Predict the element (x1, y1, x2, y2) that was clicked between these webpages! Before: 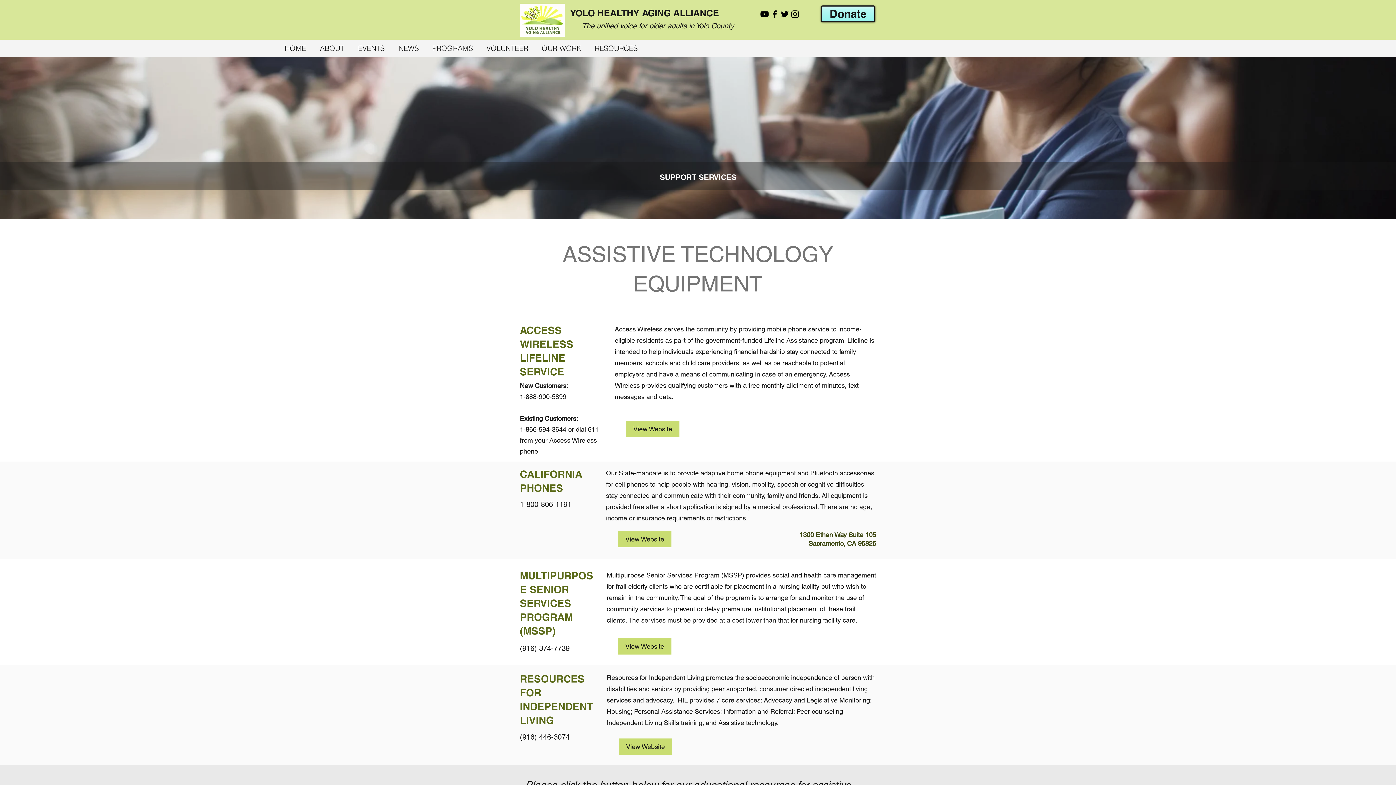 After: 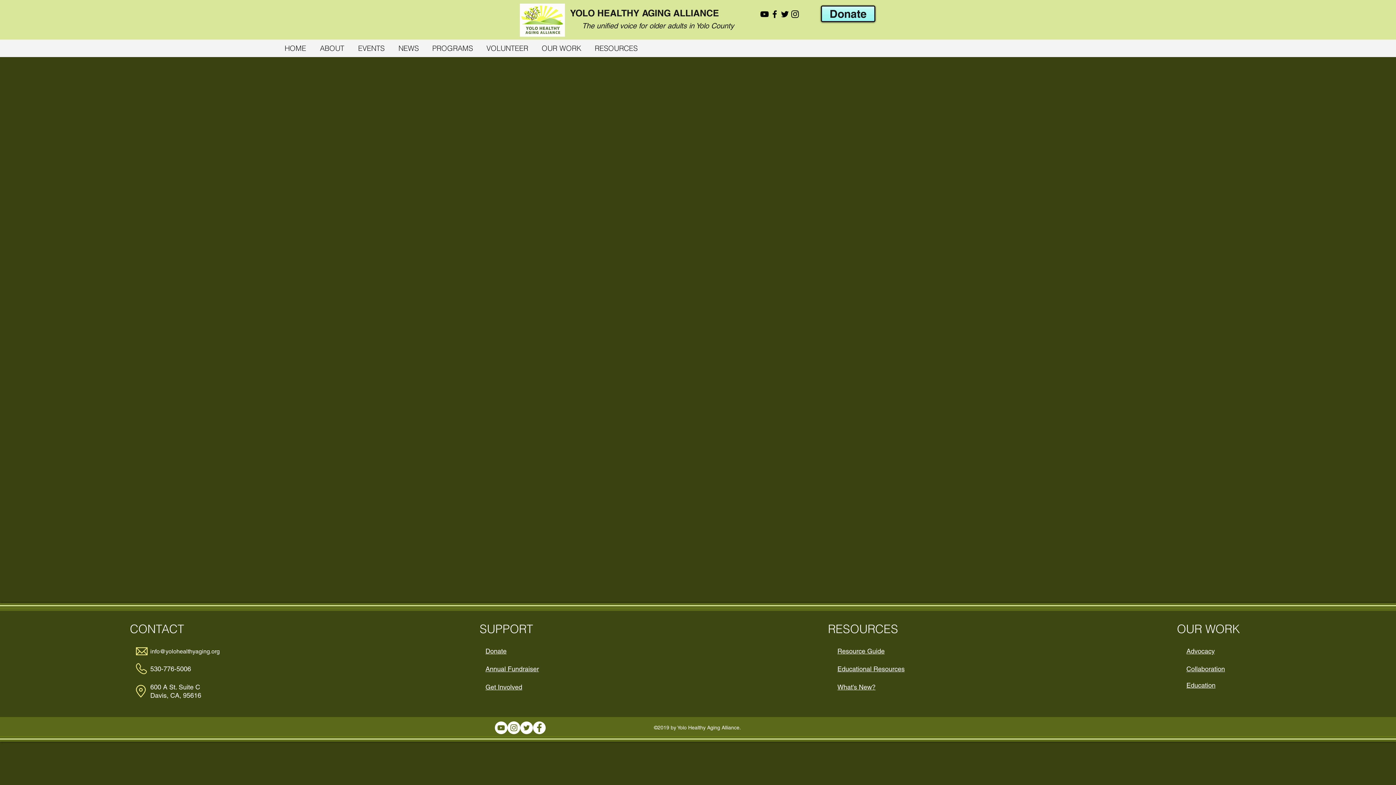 Action: label: Donate bbox: (821, 5, 875, 22)